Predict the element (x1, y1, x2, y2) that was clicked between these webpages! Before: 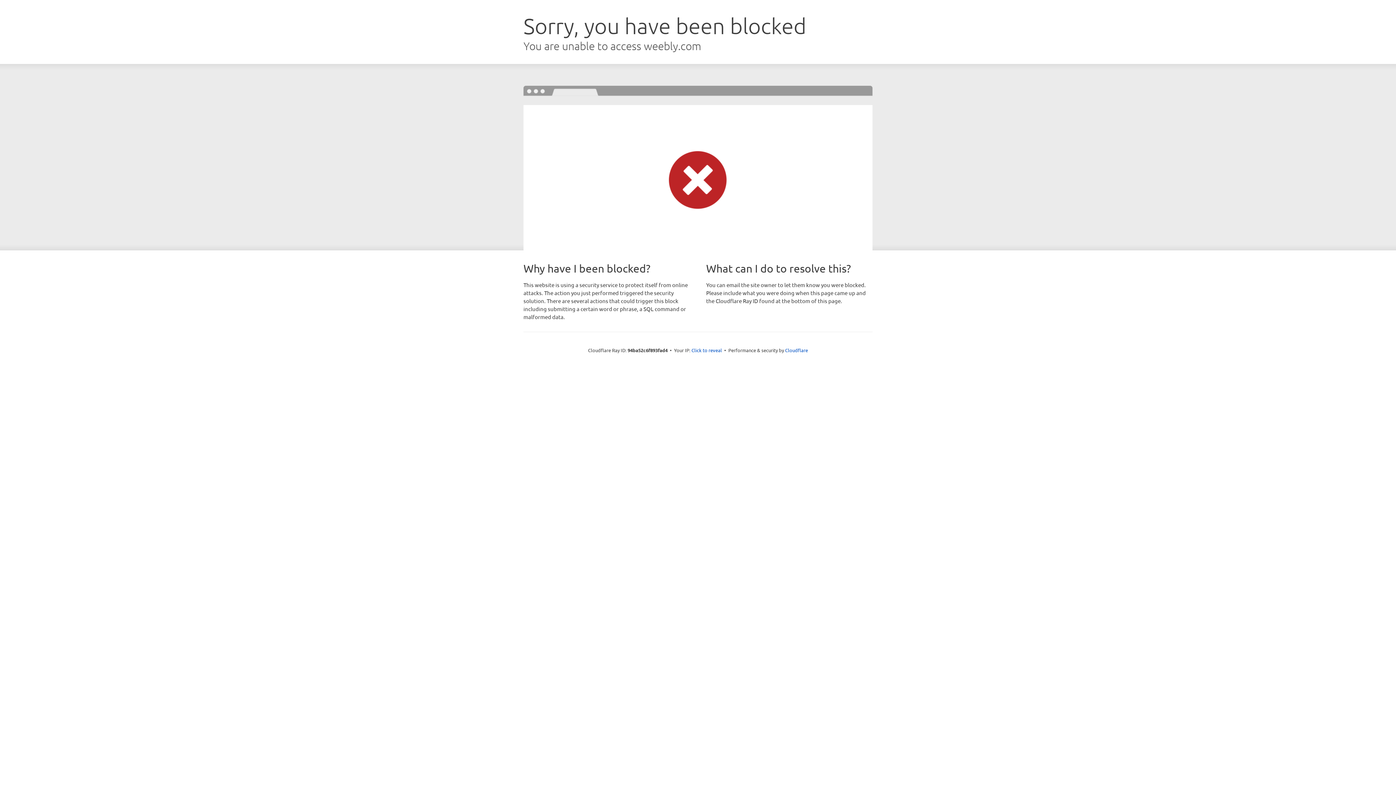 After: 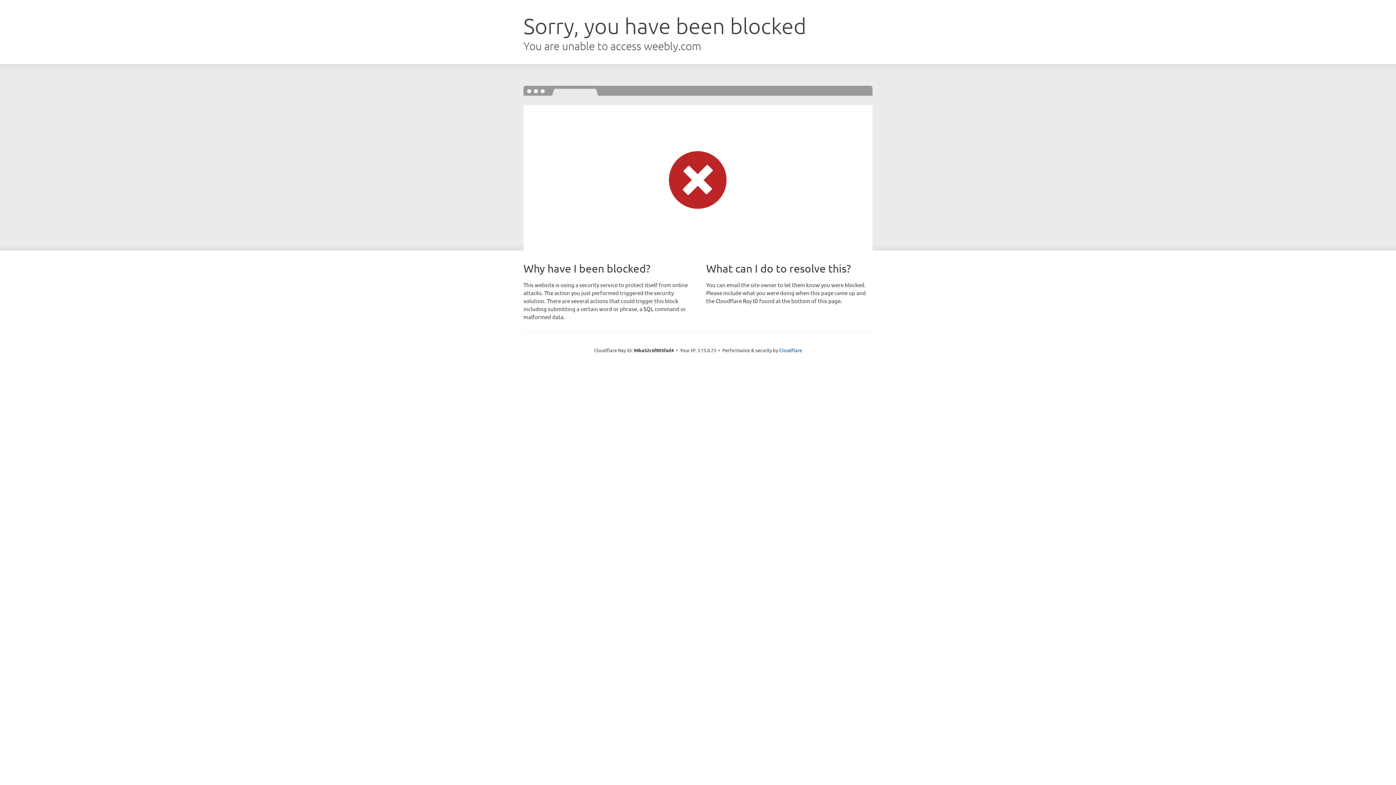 Action: bbox: (691, 346, 722, 353) label: Click to reveal